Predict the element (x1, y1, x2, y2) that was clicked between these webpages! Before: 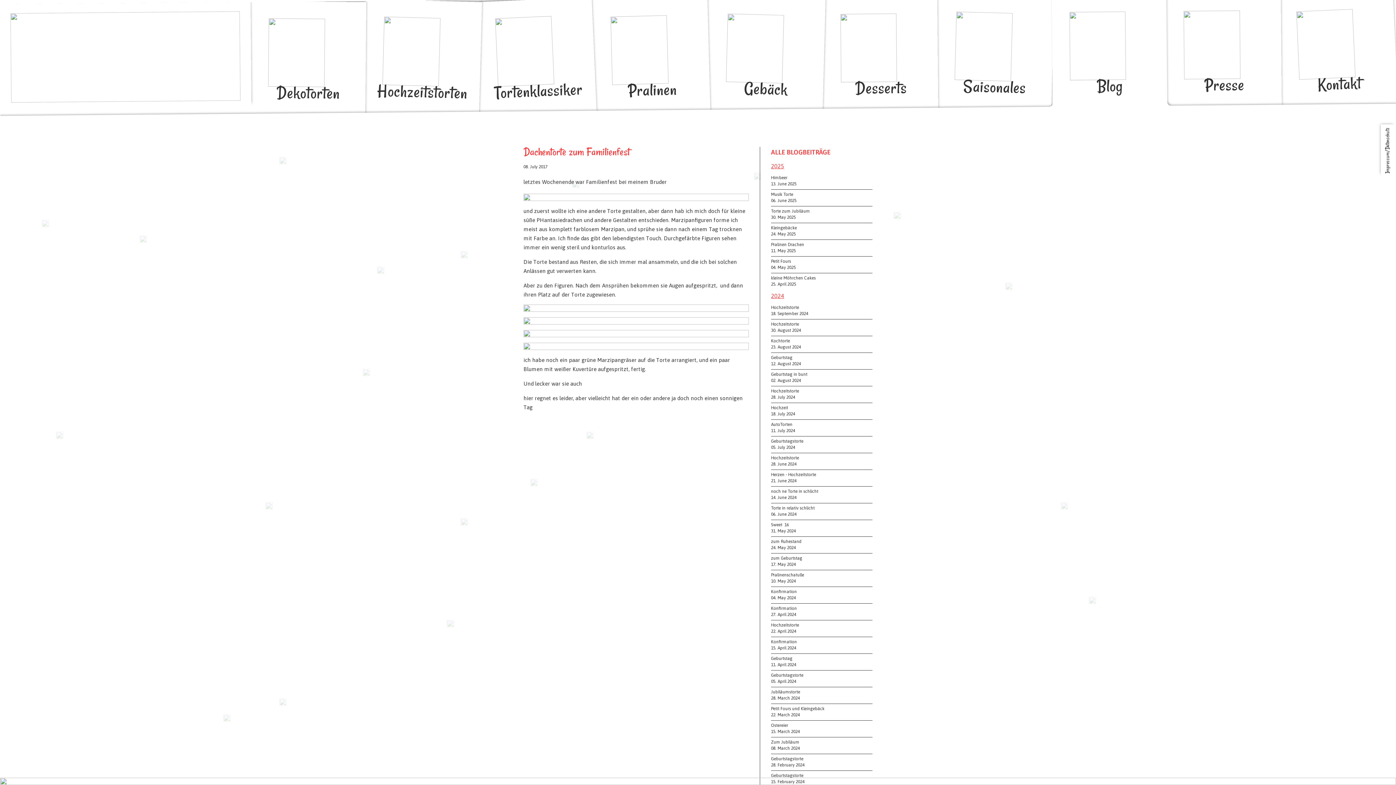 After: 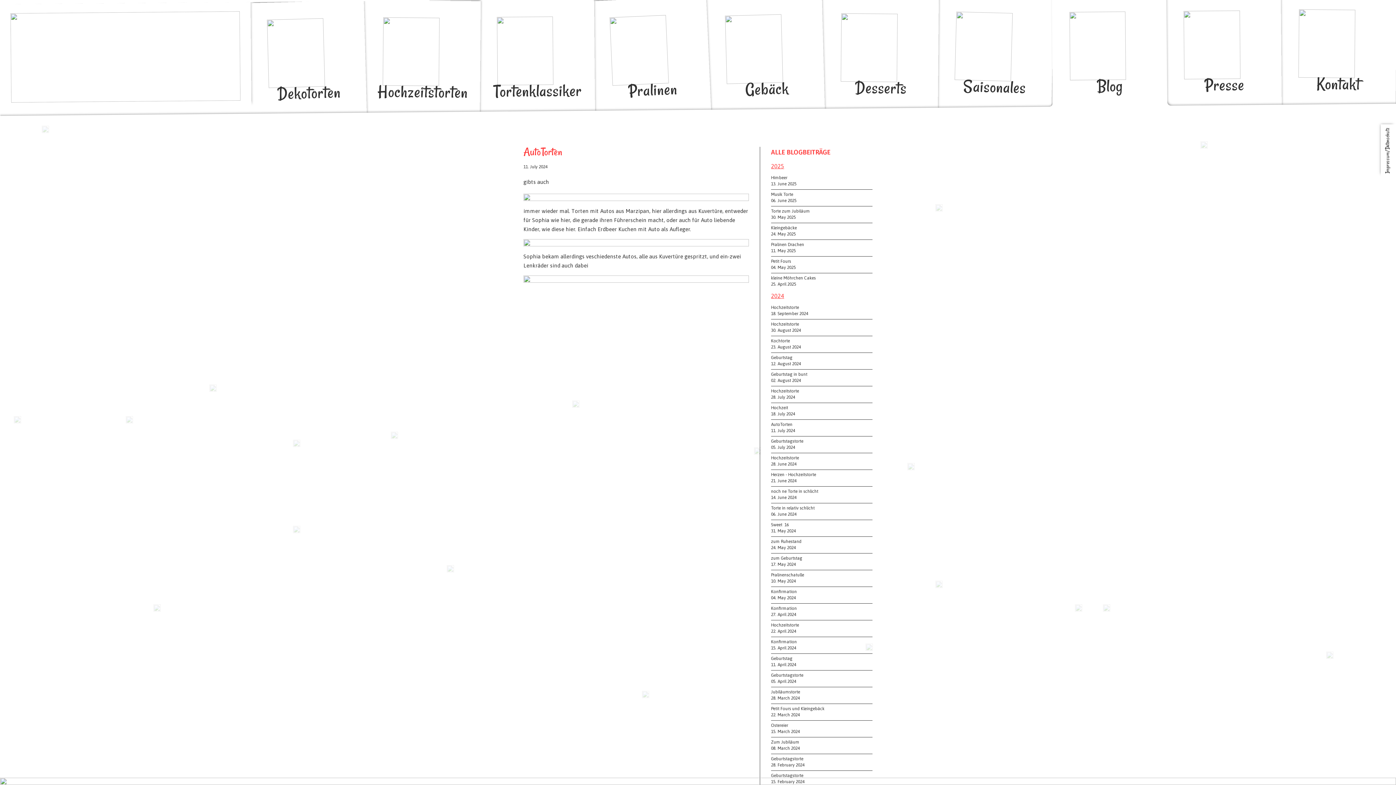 Action: bbox: (771, 421, 872, 434) label: AutoTorten
11. July 2024